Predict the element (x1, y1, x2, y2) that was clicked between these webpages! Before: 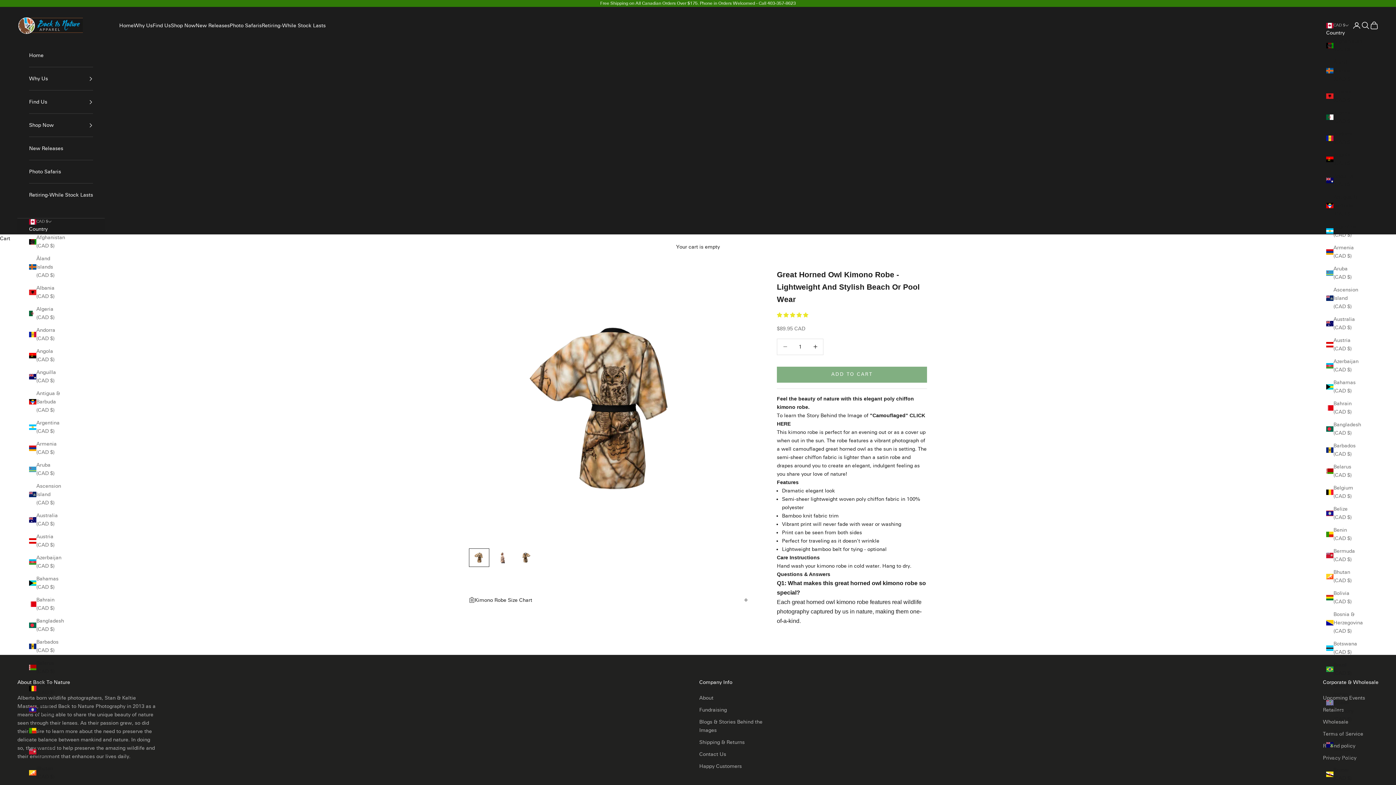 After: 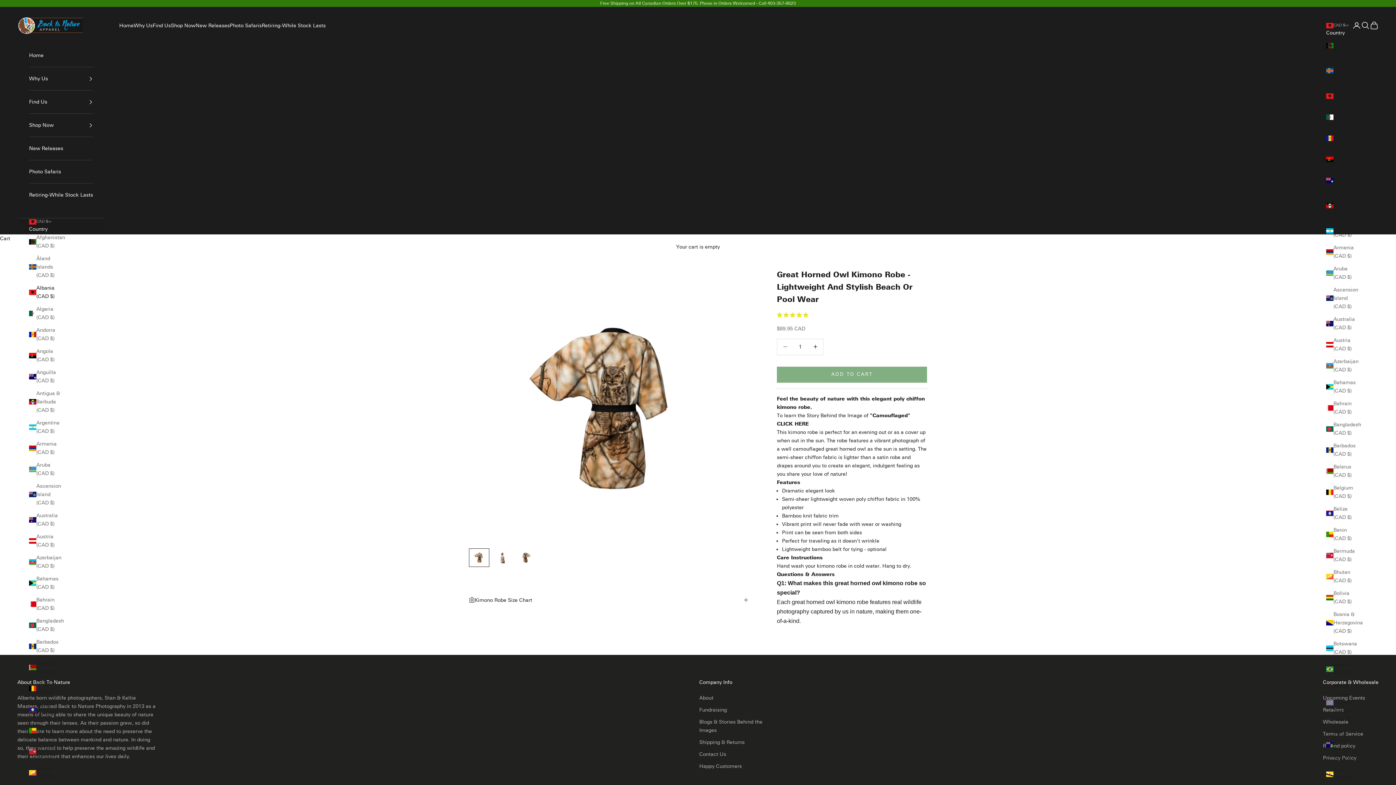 Action: bbox: (1326, 87, 1359, 104) label: Albania (CAD $)